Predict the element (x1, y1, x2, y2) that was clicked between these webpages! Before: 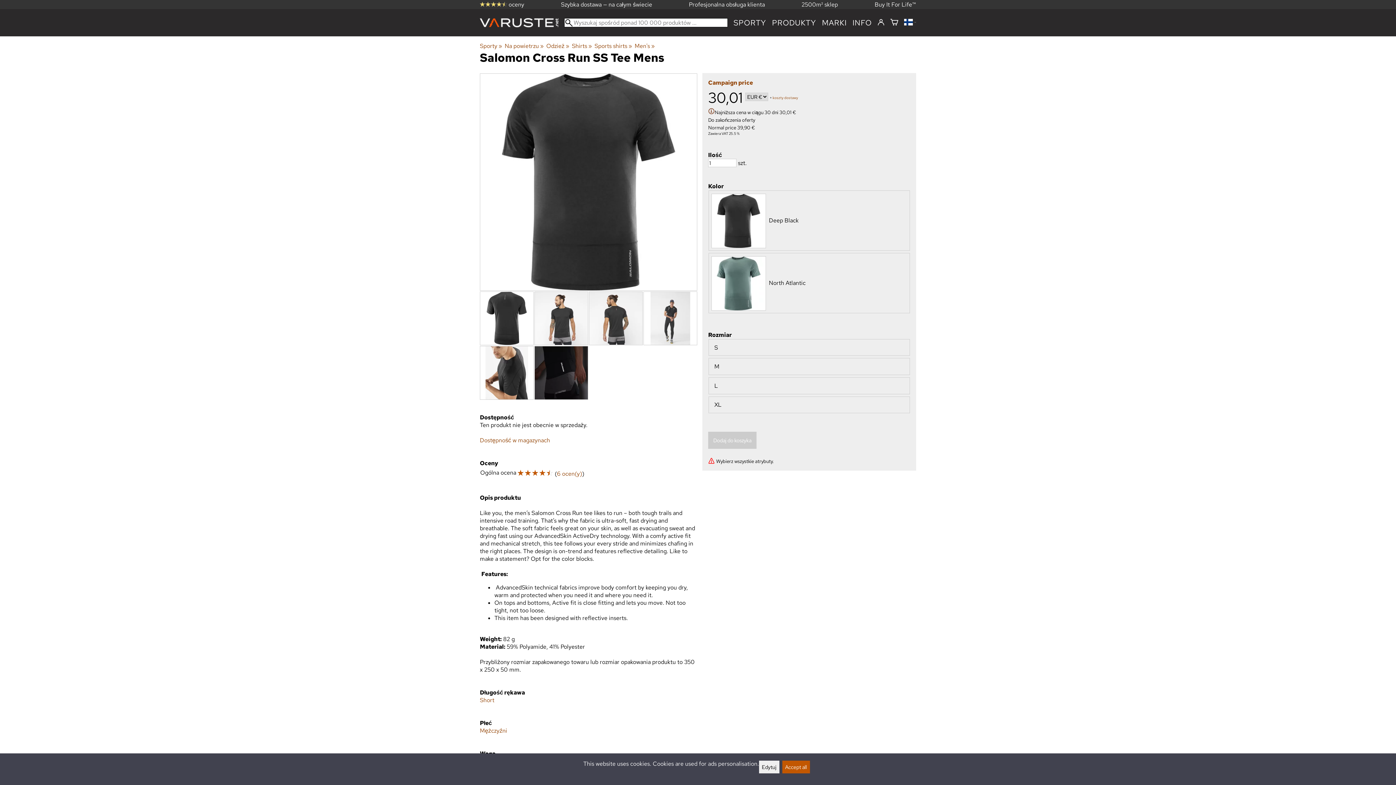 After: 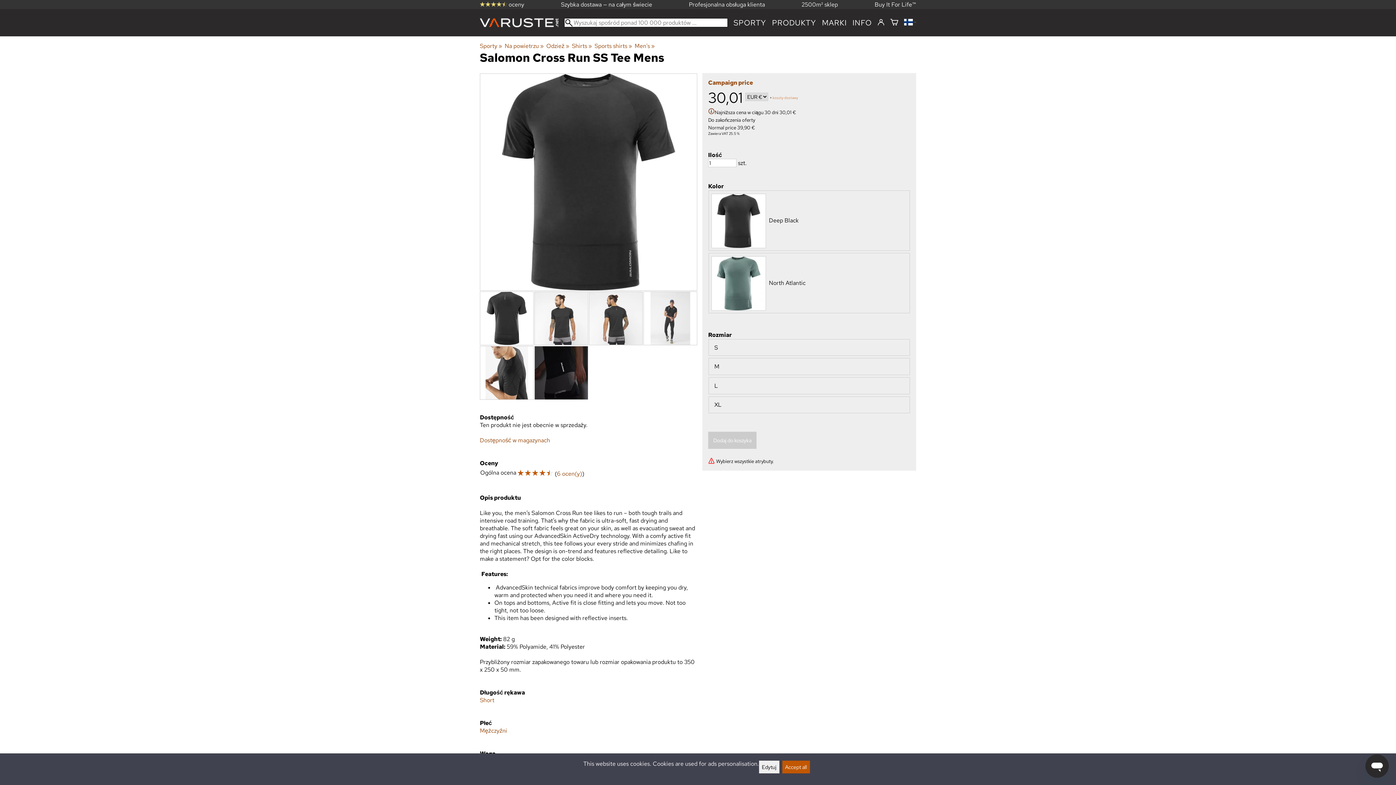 Action: label: koszty dostawy bbox: (772, 95, 798, 99)